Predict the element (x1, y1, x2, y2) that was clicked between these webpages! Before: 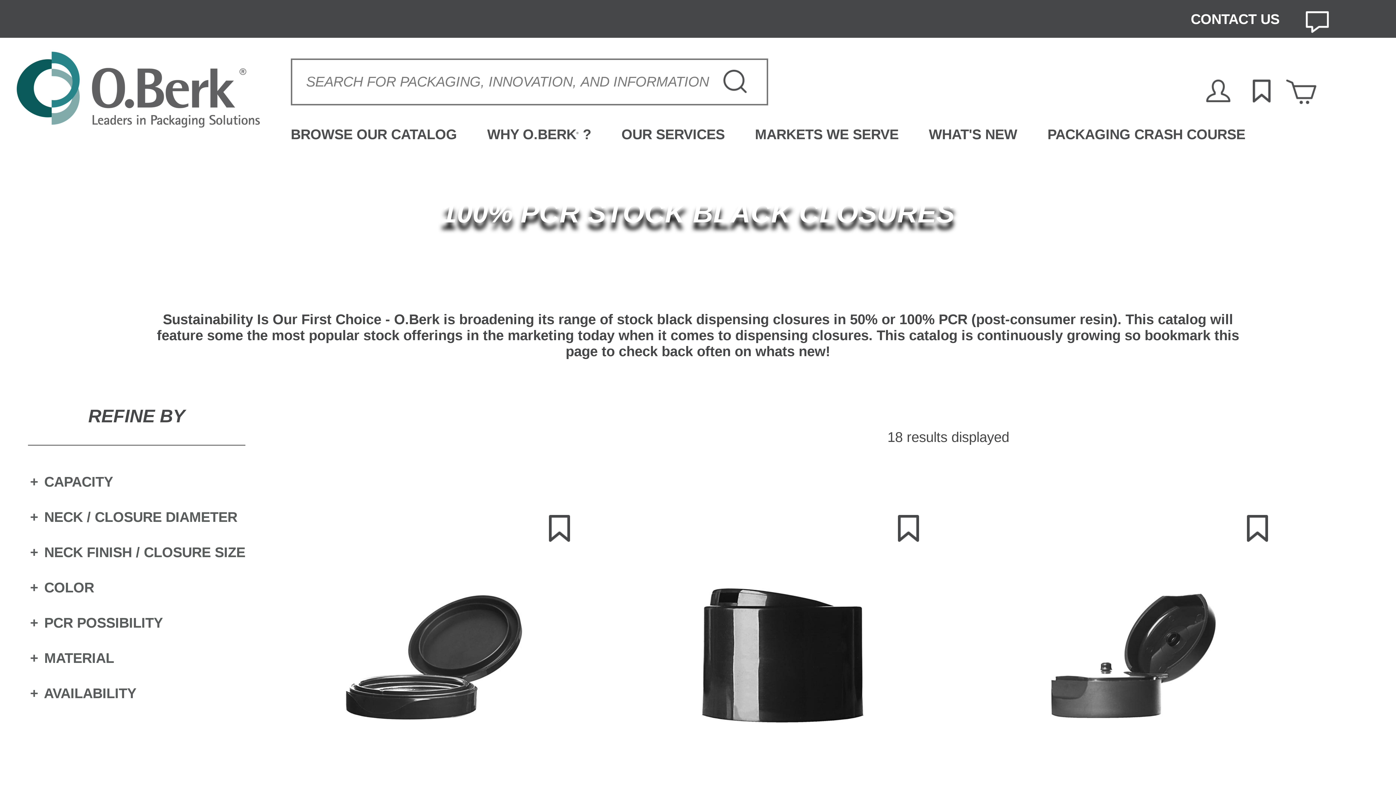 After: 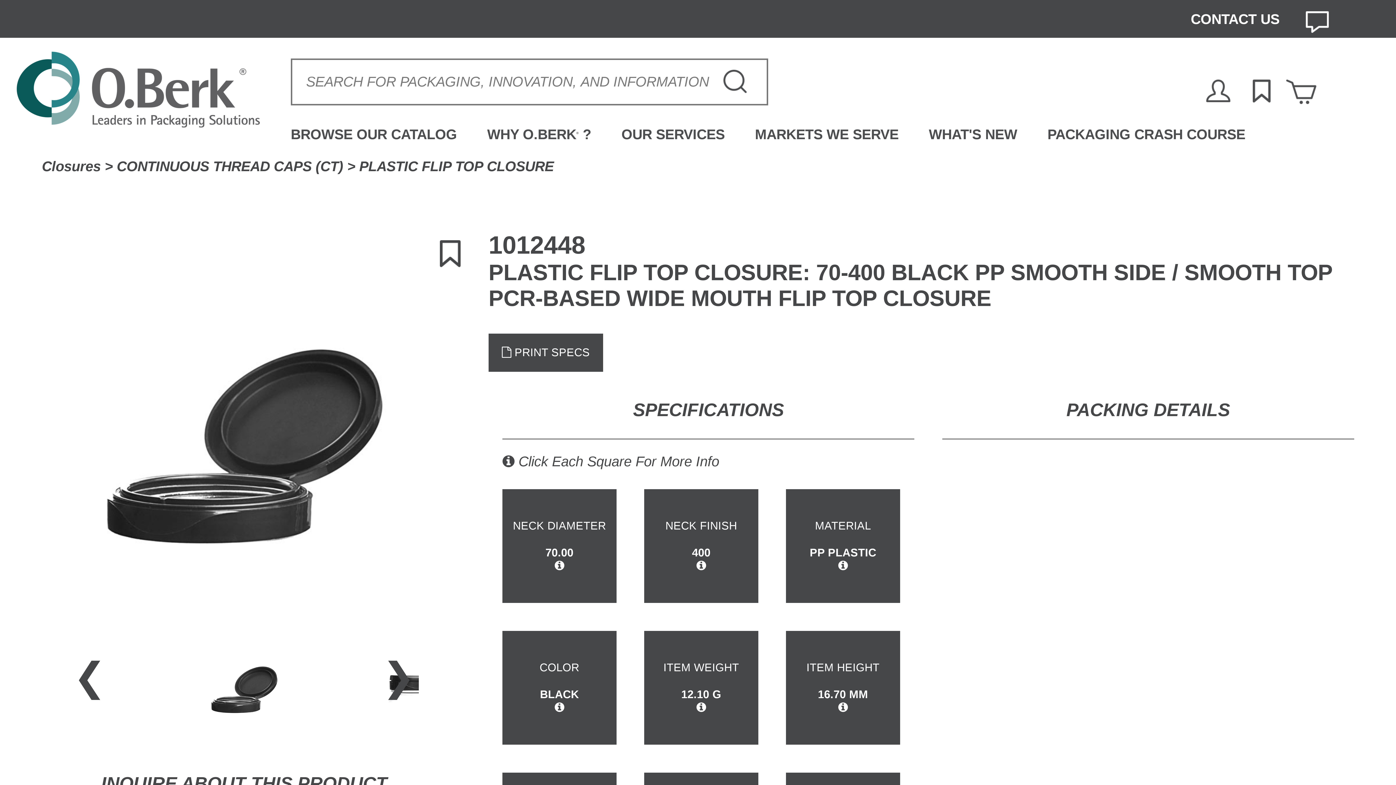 Action: bbox: (322, 762, 545, 768)